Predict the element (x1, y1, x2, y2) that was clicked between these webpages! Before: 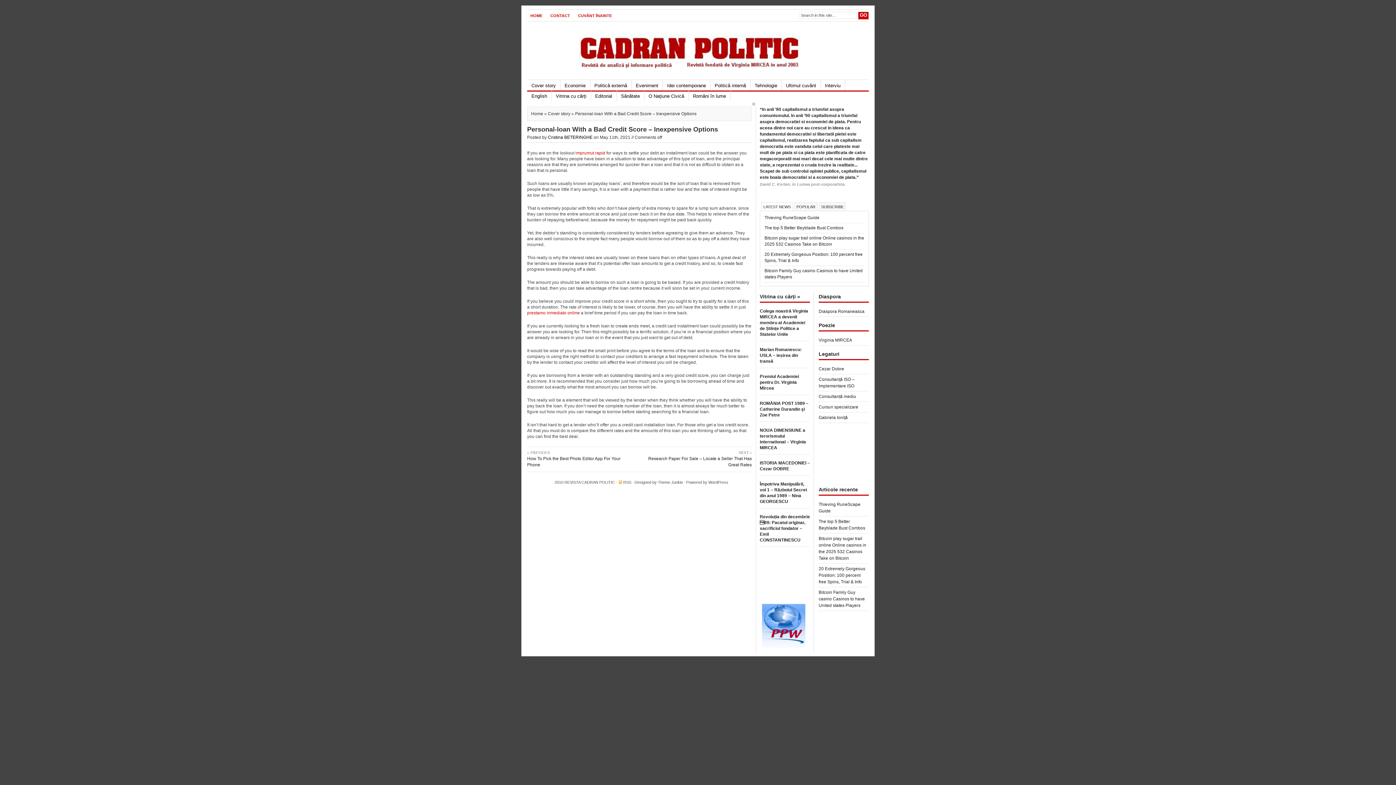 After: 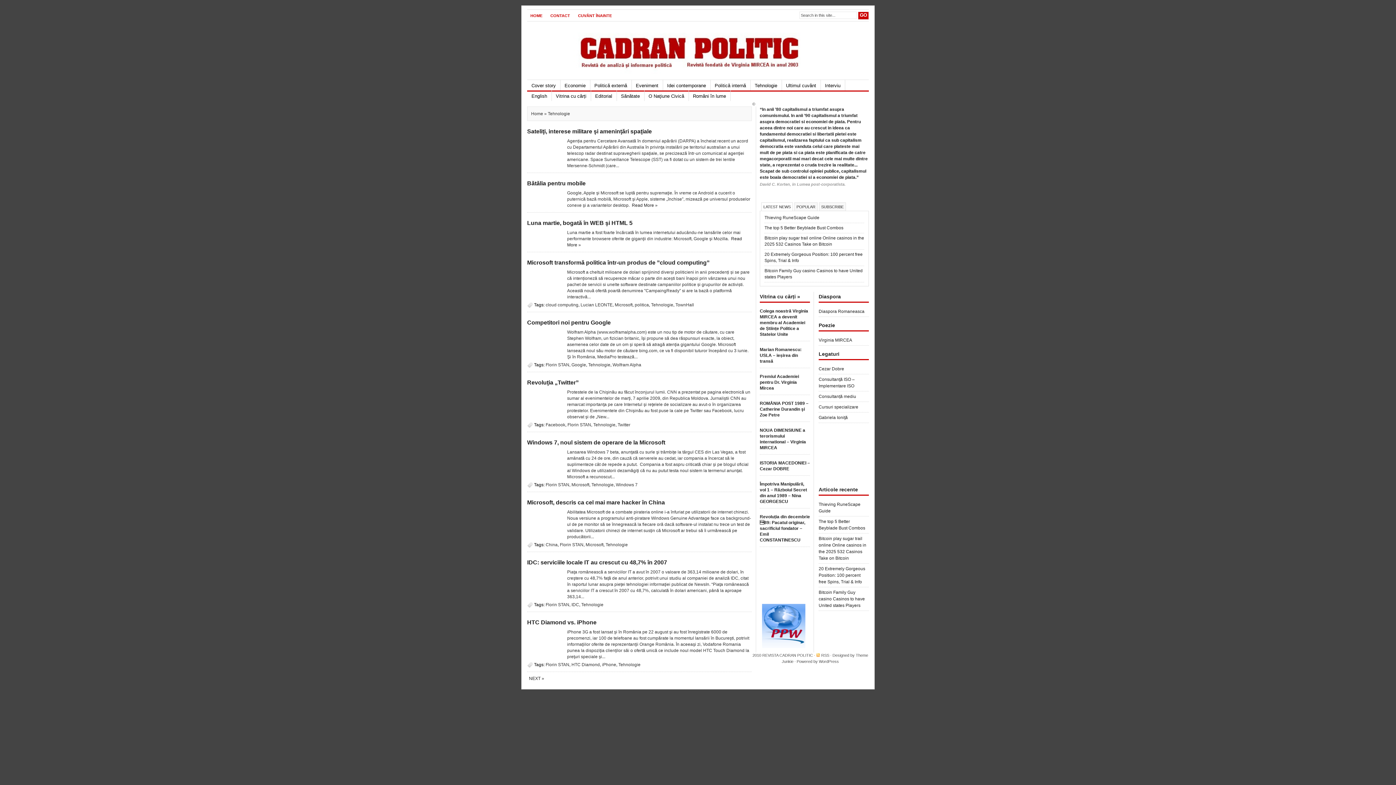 Action: label: Tehnologie bbox: (750, 80, 782, 90)